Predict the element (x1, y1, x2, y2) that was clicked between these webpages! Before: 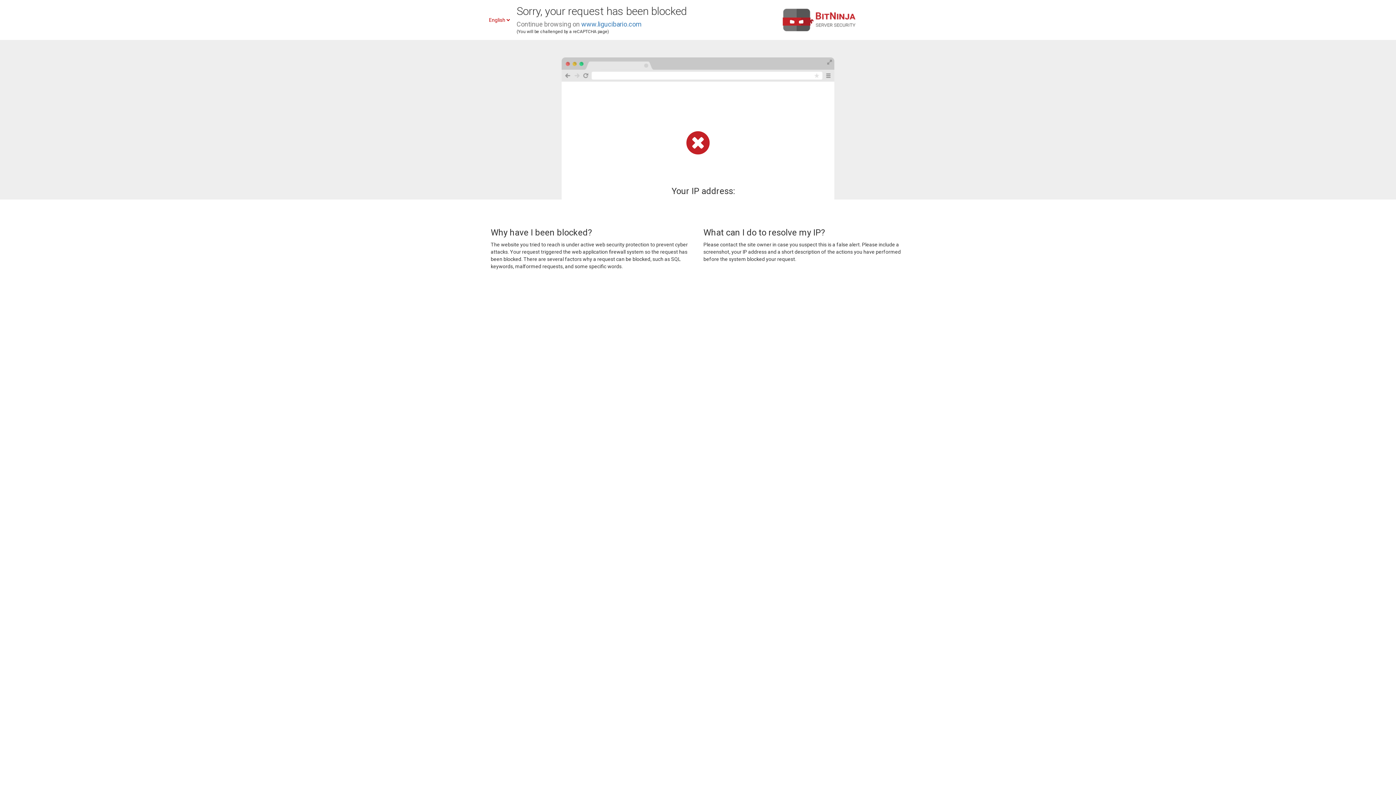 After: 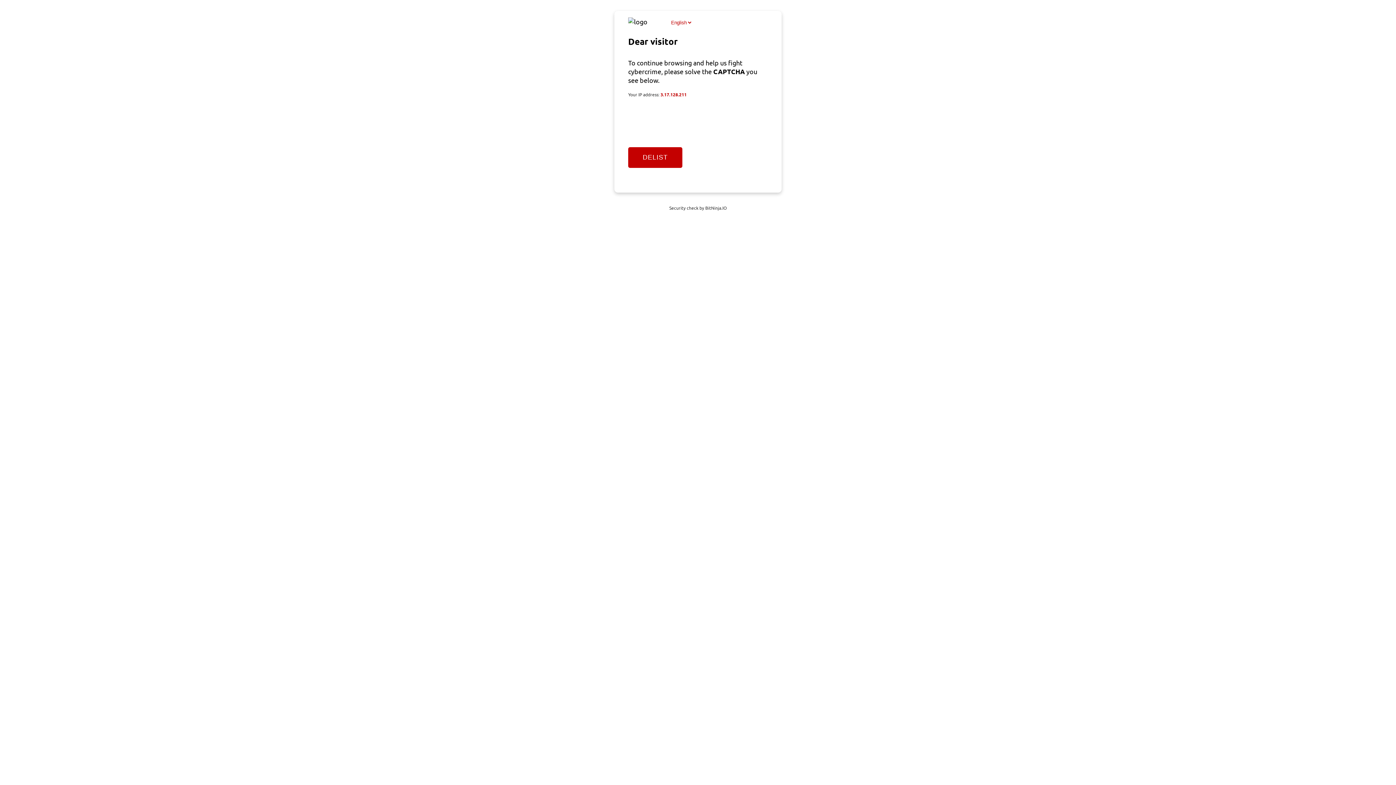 Action: label: www.ligucibario.com bbox: (581, 20, 641, 28)